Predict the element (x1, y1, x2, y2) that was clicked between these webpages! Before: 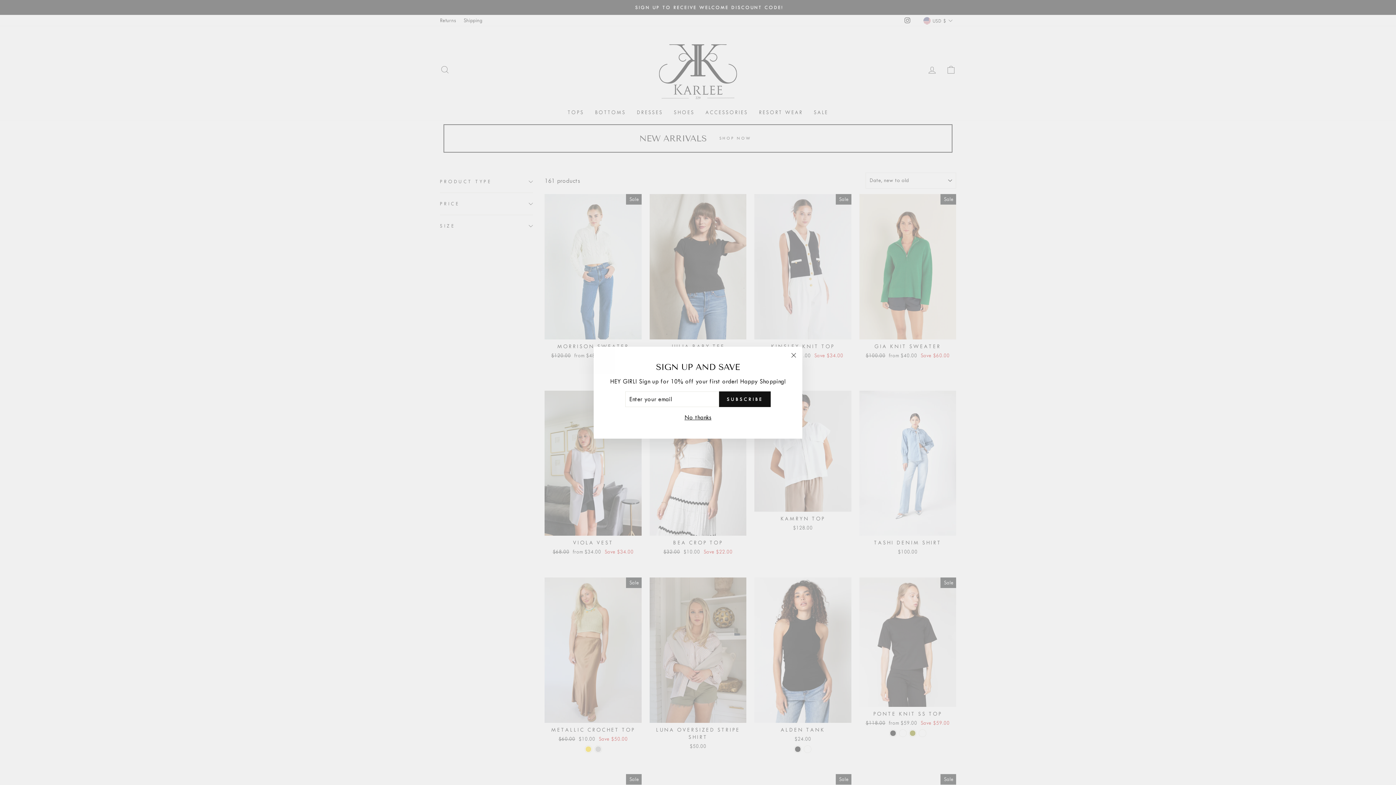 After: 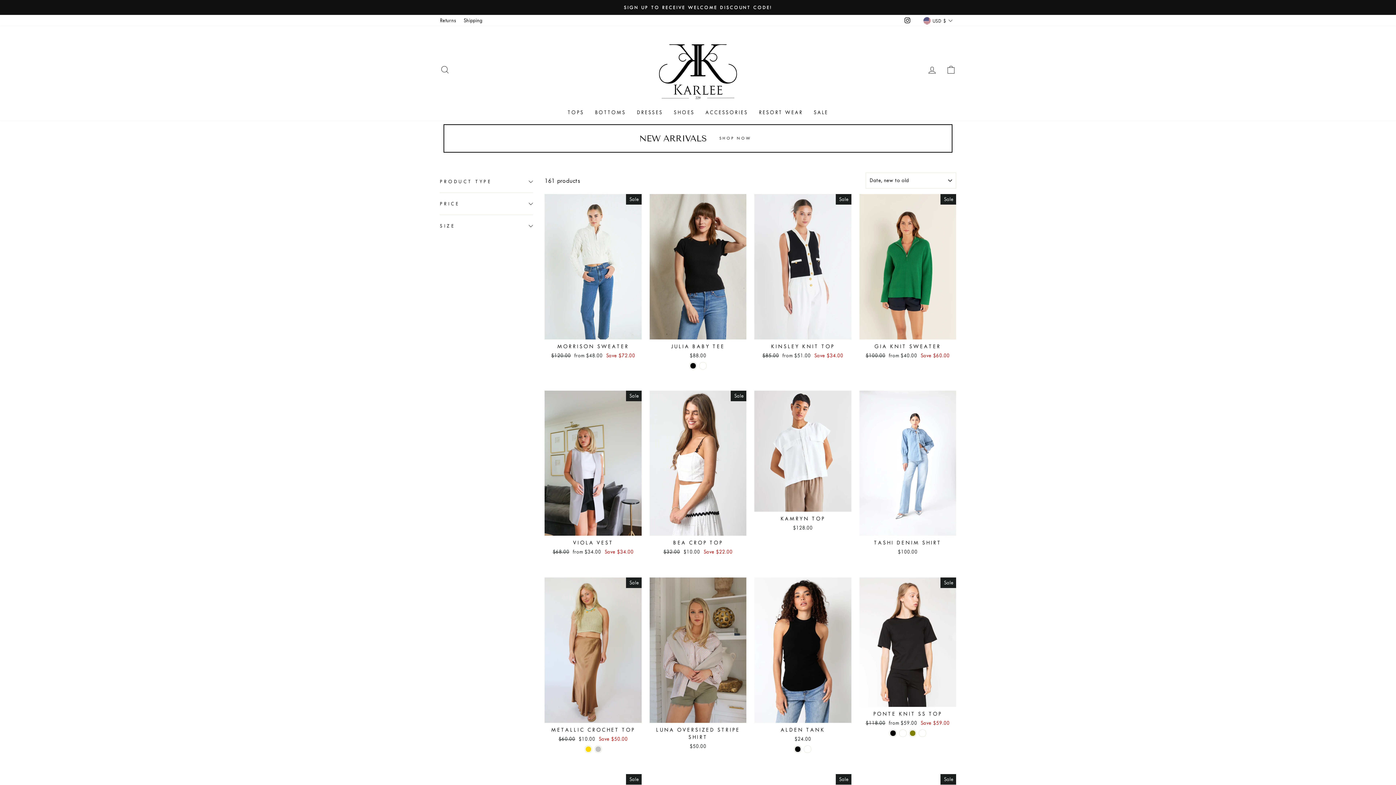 Action: bbox: (682, 412, 713, 422) label: No thanks